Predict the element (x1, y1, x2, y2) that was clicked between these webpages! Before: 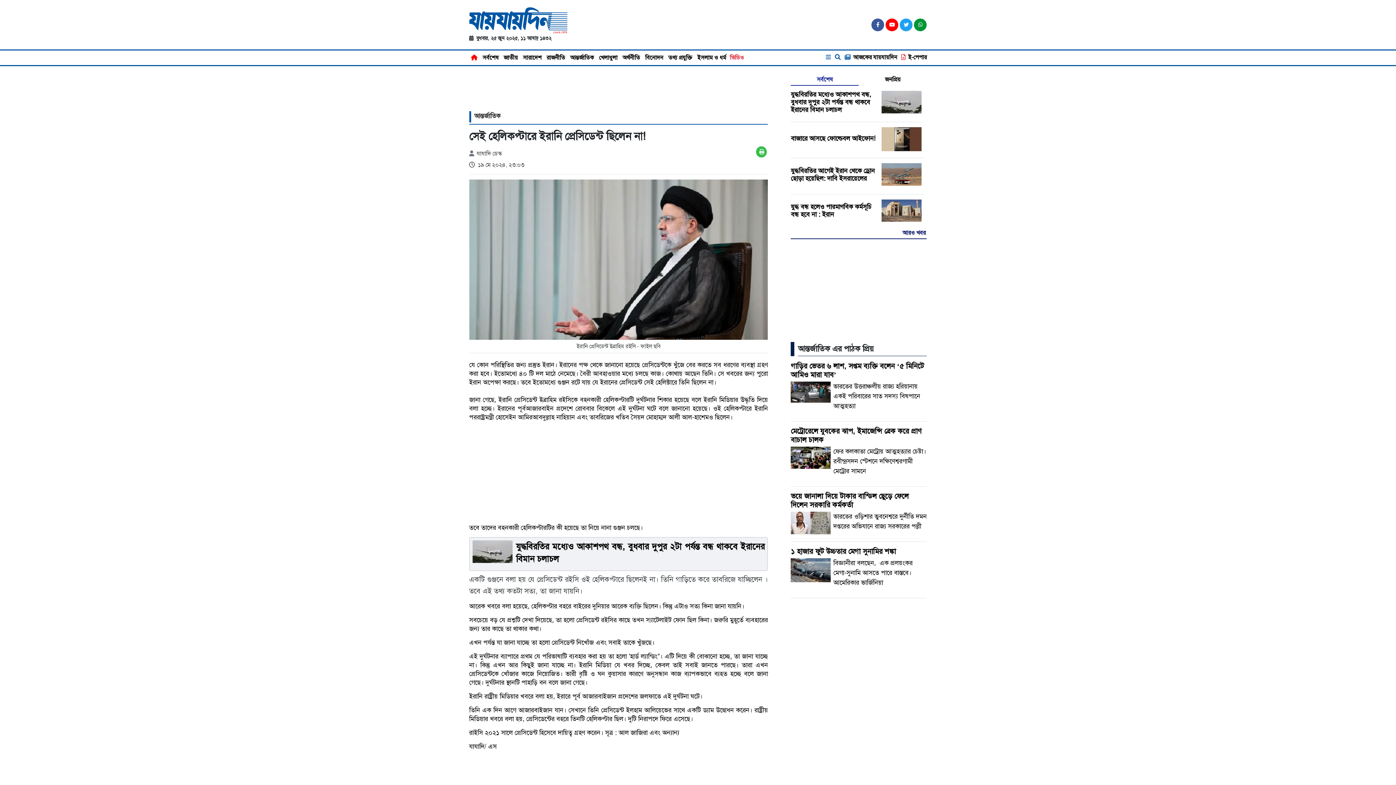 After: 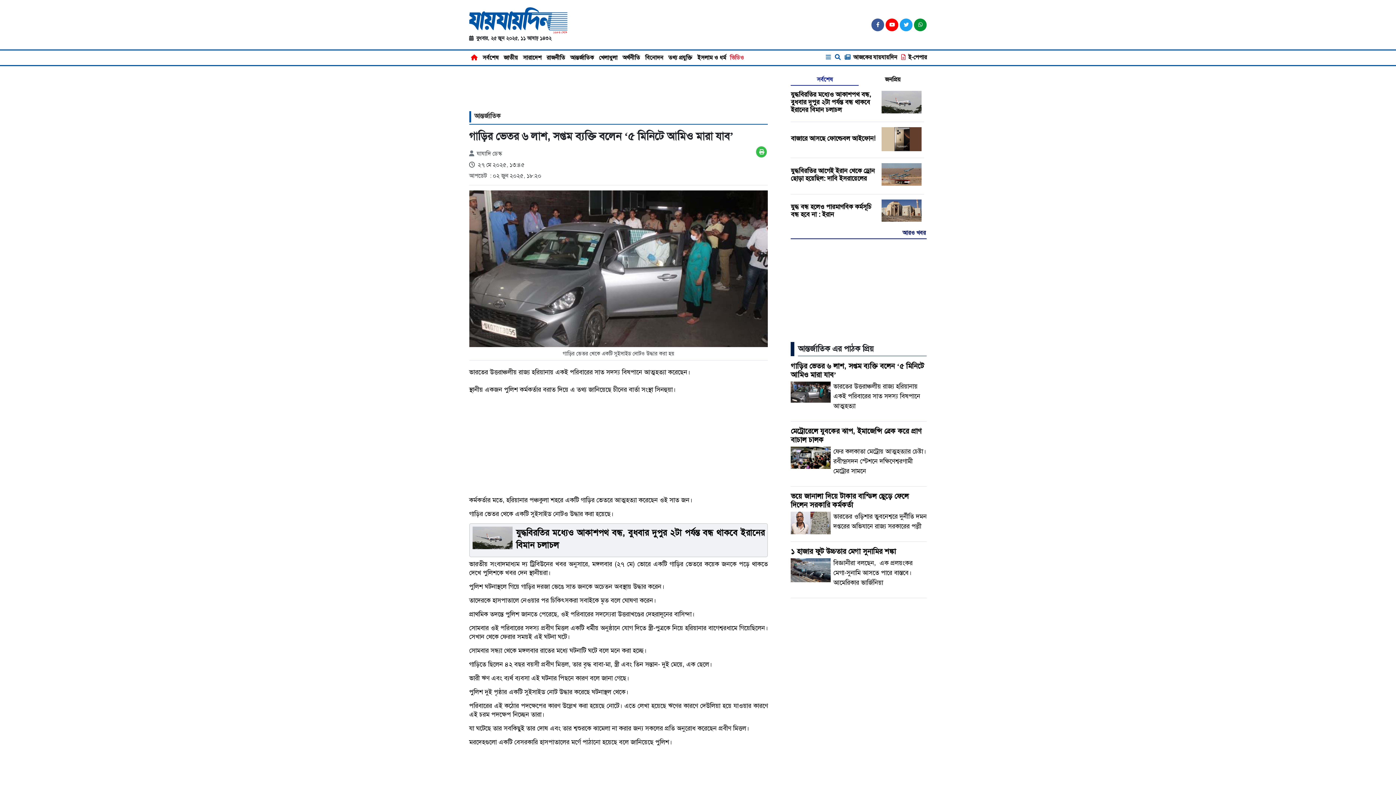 Action: label: গাড়ির ভেতর ৬ লাশ, সপ্তম ব্যক্তি বলেন ‘৫ মিনিটে আমিও মারা যাব’

ভারতের উত্তরাঞ্চলীয় রাজ্য হরিয়ানায় একই পরিবারের সাত সদস্য বিষপানে আত্মহত্যা bbox: (791, 361, 927, 421)